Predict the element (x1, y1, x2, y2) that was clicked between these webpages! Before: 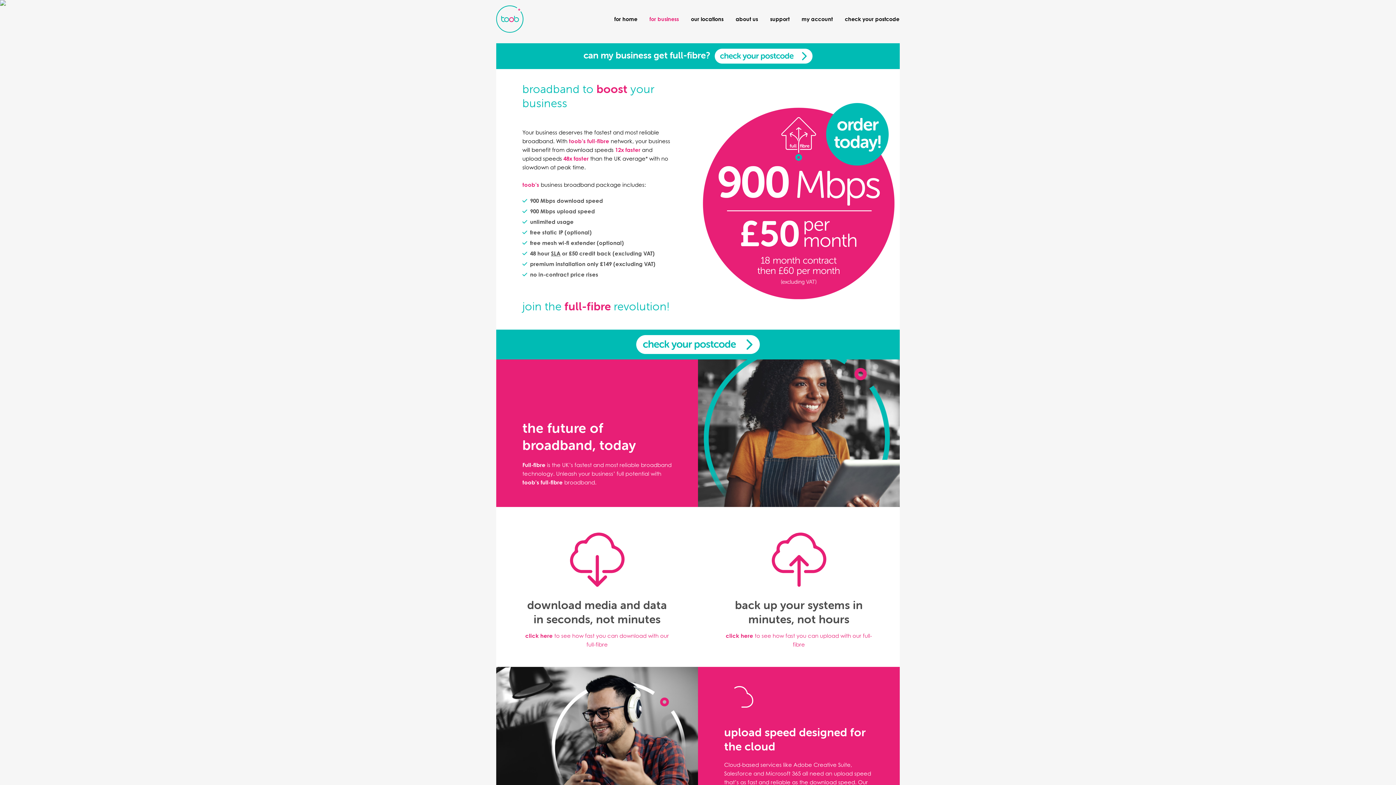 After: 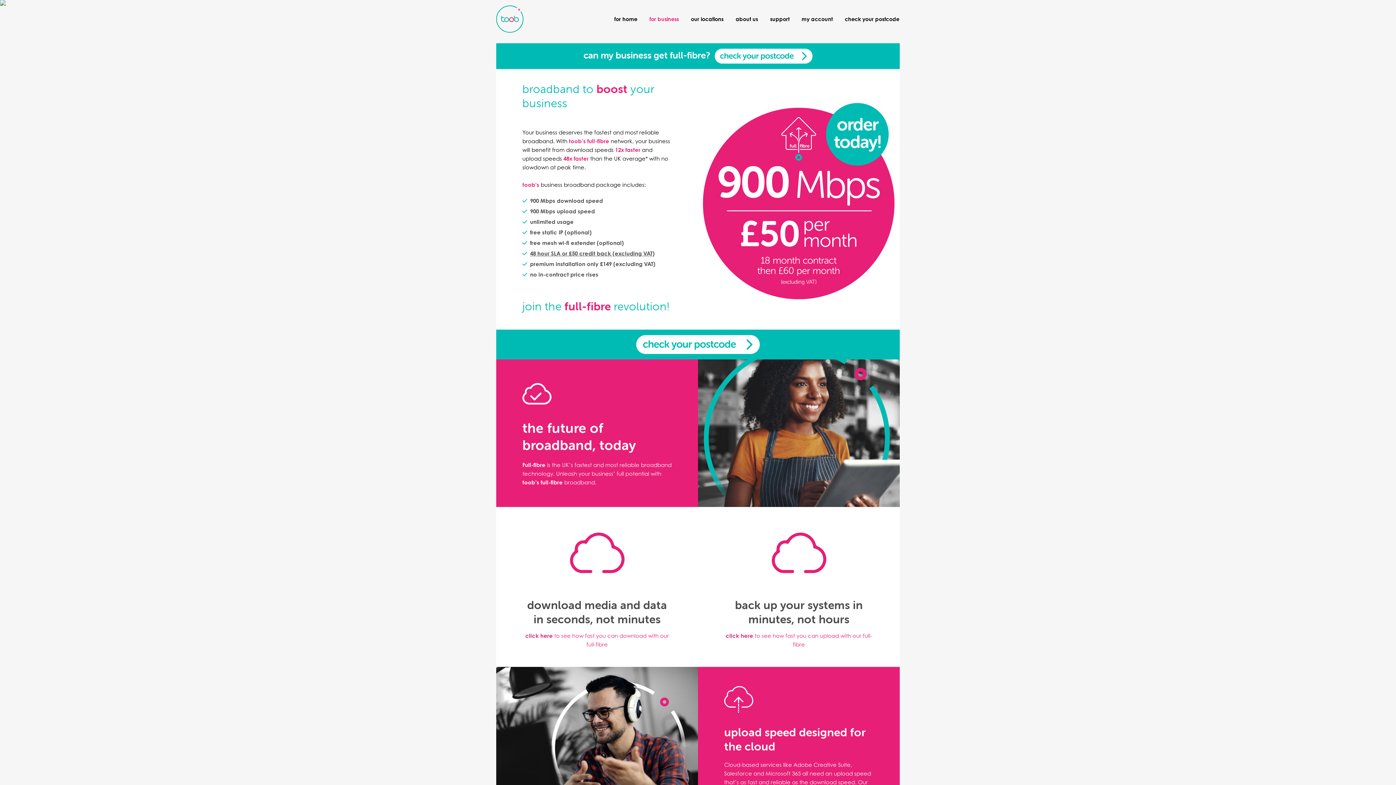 Action: label: 48 hour SLA or £50 credit back (excluding VAT) bbox: (530, 250, 654, 257)